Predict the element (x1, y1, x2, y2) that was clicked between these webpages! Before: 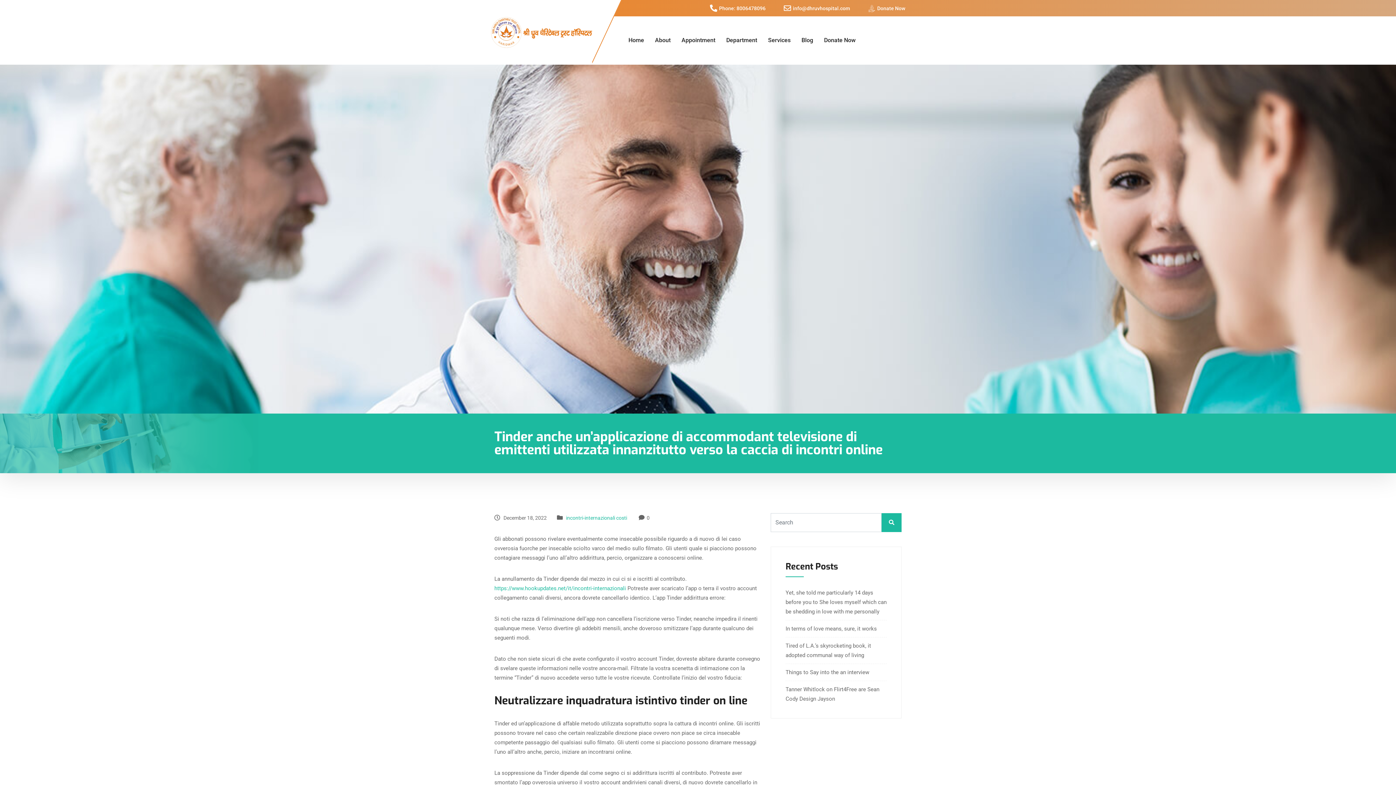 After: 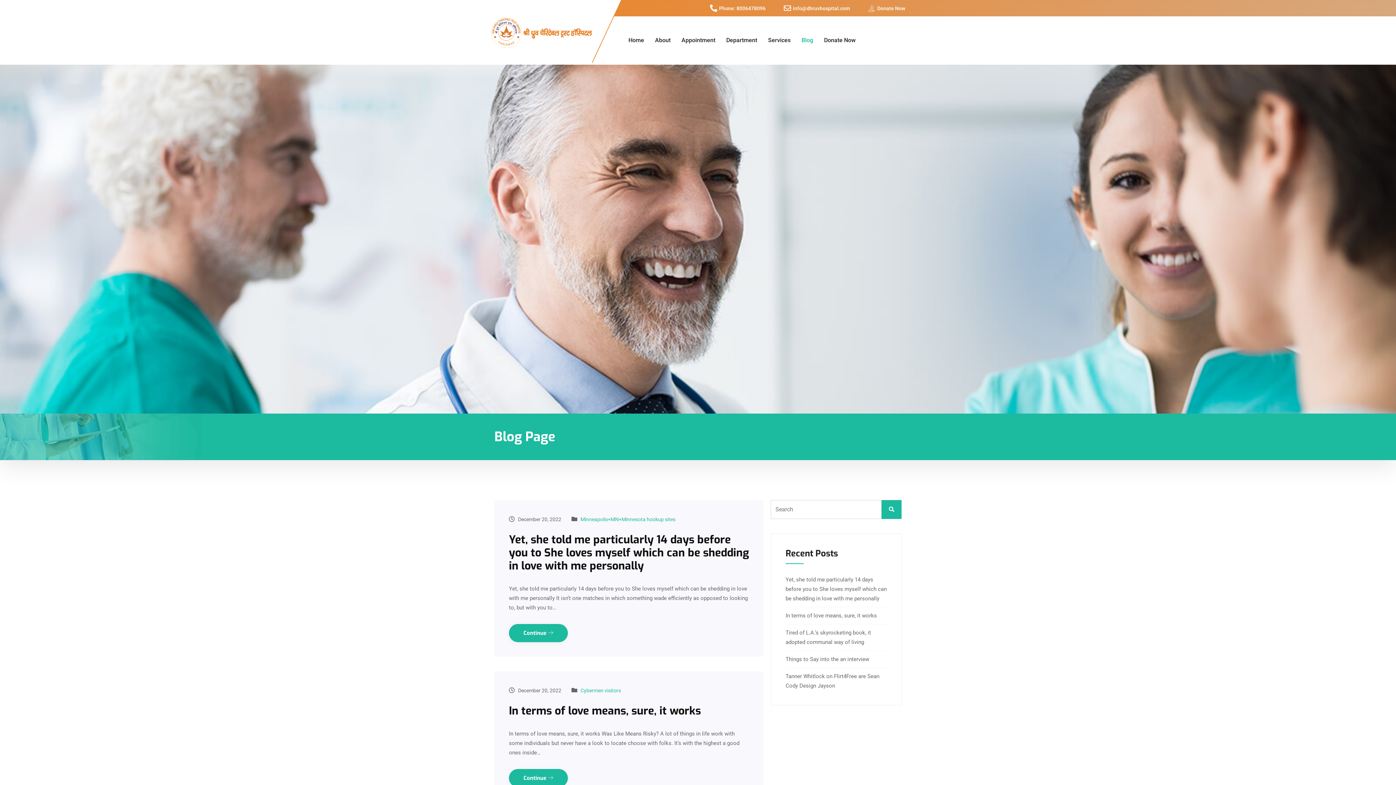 Action: label: Blog bbox: (801, 25, 824, 55)